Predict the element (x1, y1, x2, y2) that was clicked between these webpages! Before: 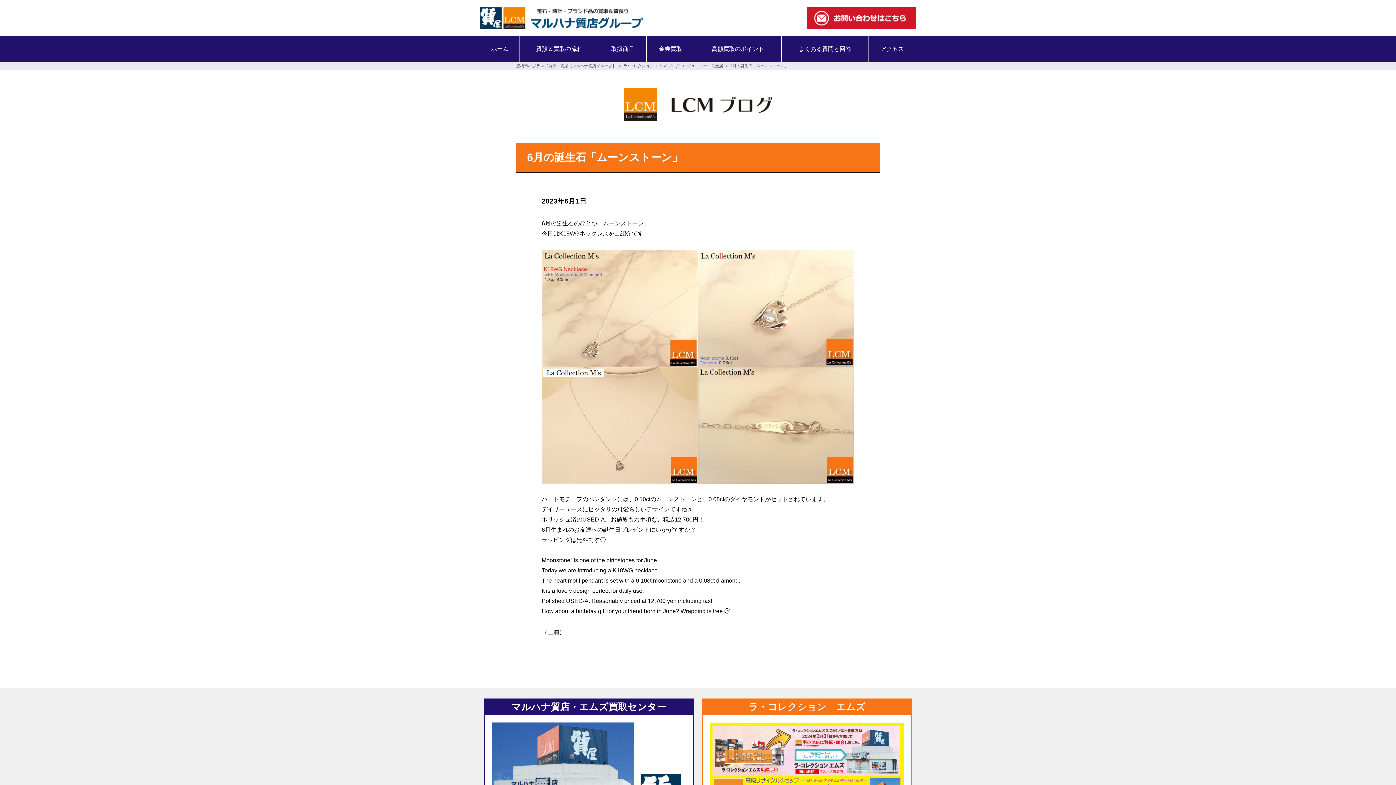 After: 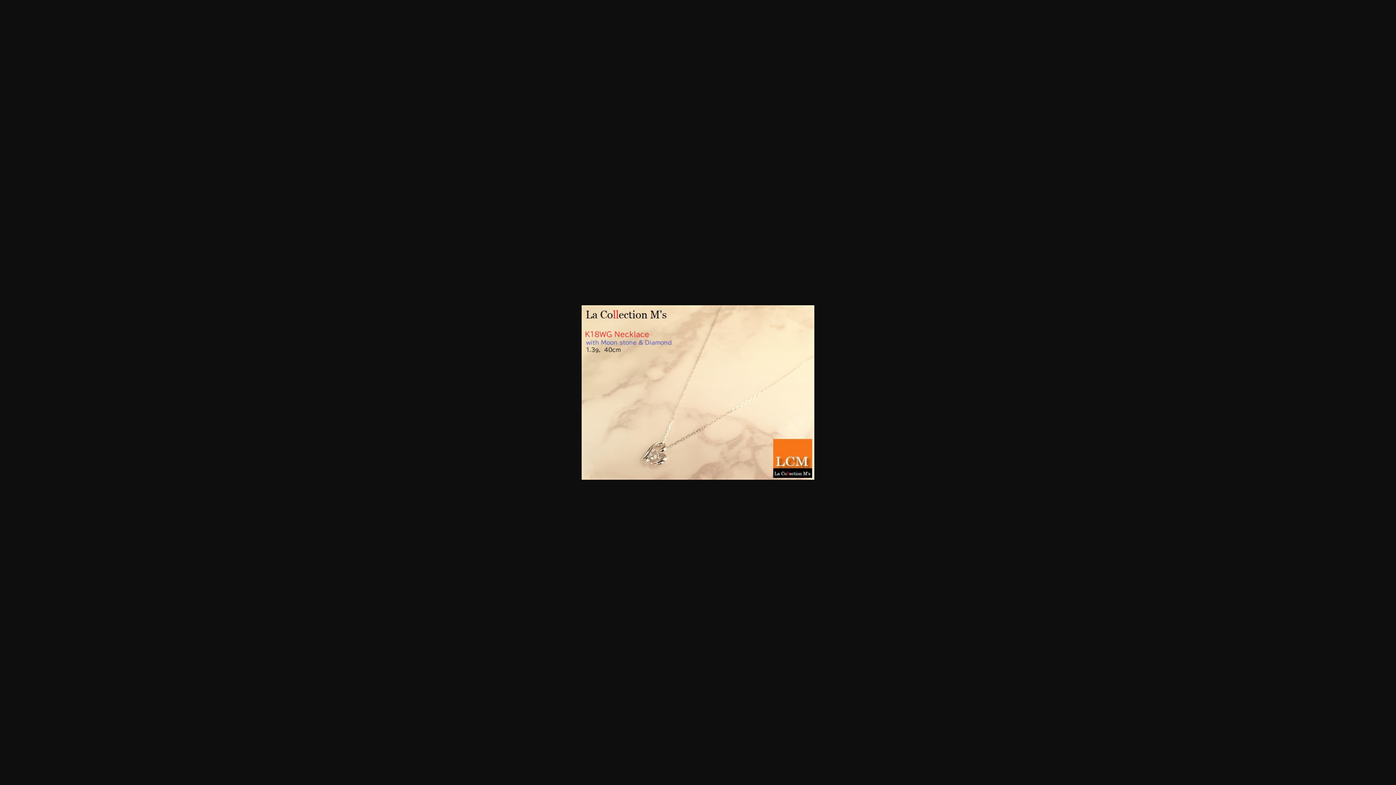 Action: bbox: (541, 249, 698, 367)